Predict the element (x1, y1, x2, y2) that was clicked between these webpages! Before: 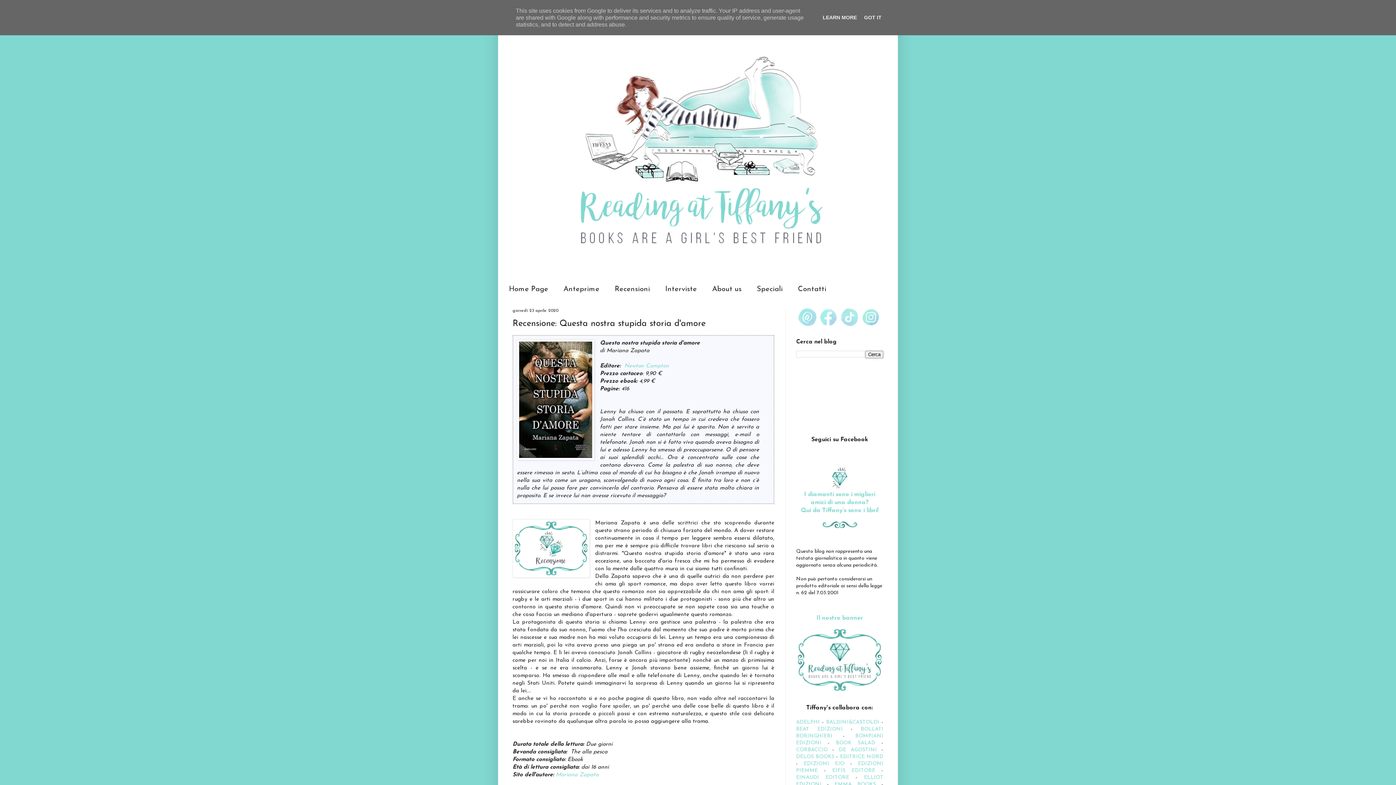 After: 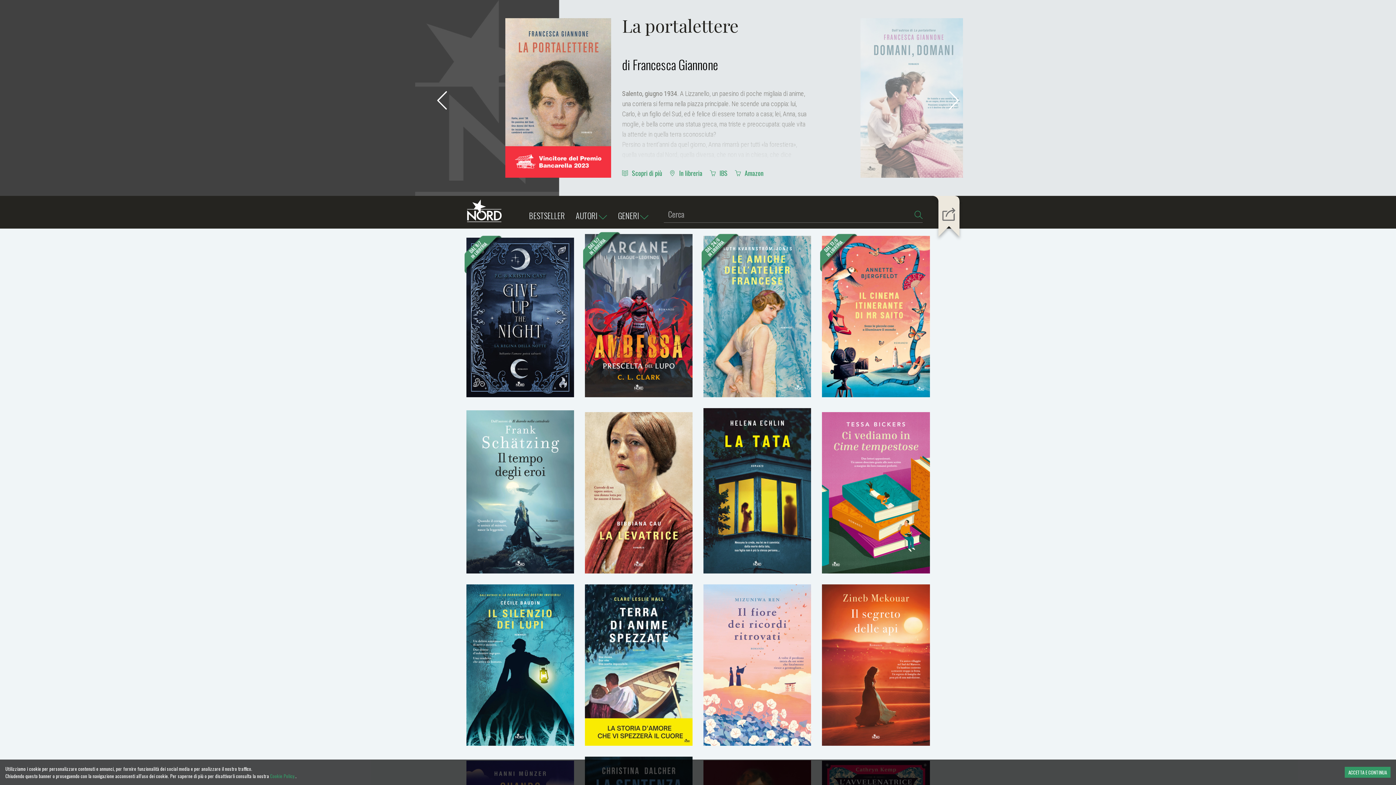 Action: bbox: (840, 754, 883, 760) label: EDITRICE NORD